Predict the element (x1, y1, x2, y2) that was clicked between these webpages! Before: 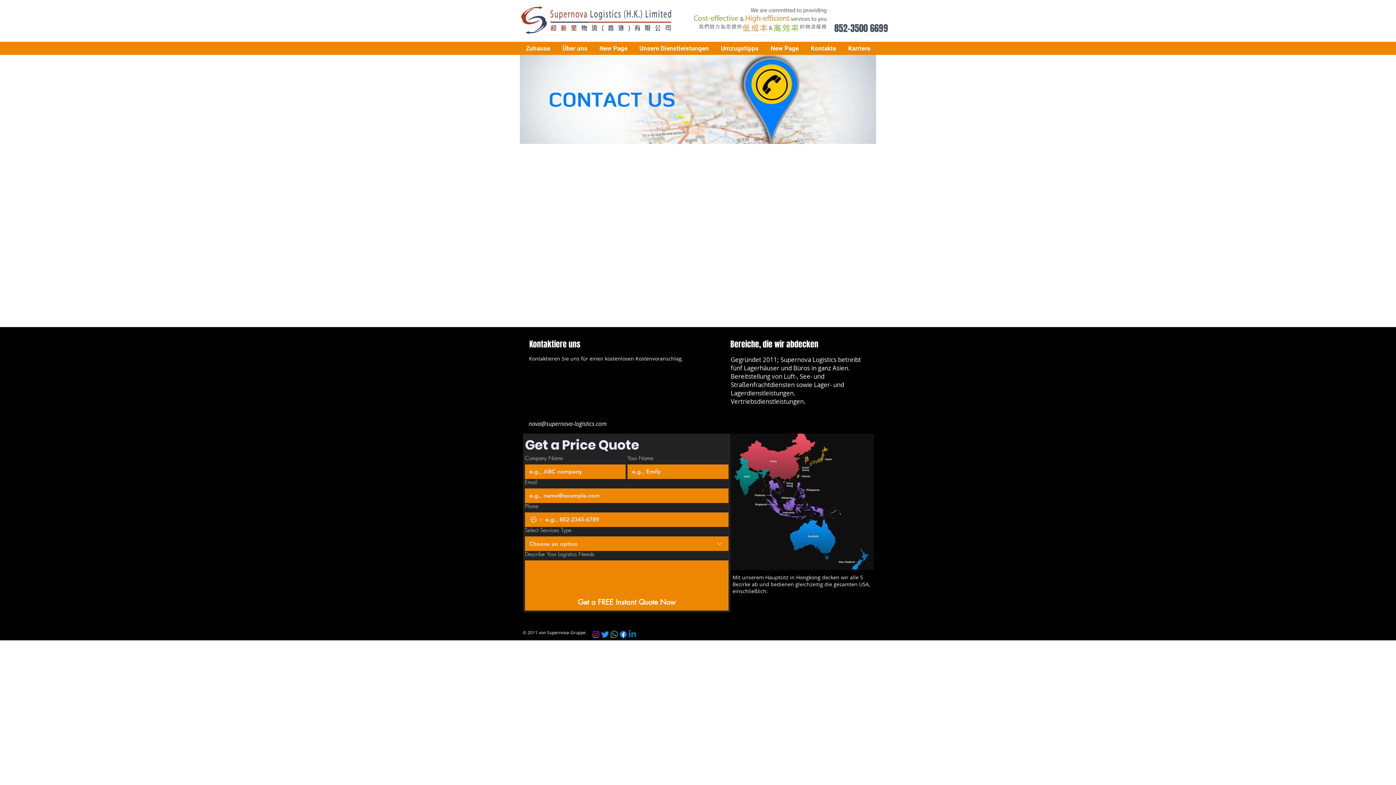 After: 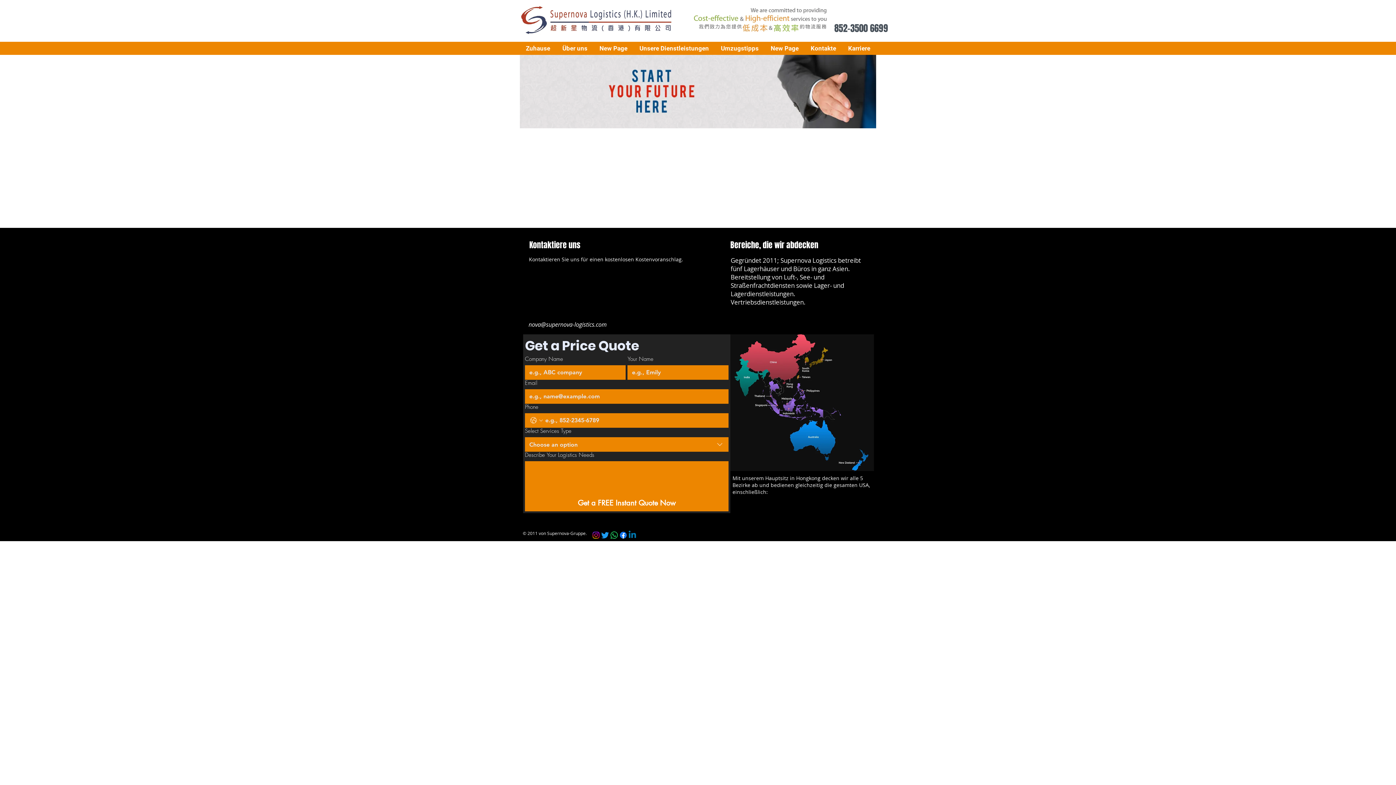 Action: label: Karriere bbox: (842, 41, 876, 54)